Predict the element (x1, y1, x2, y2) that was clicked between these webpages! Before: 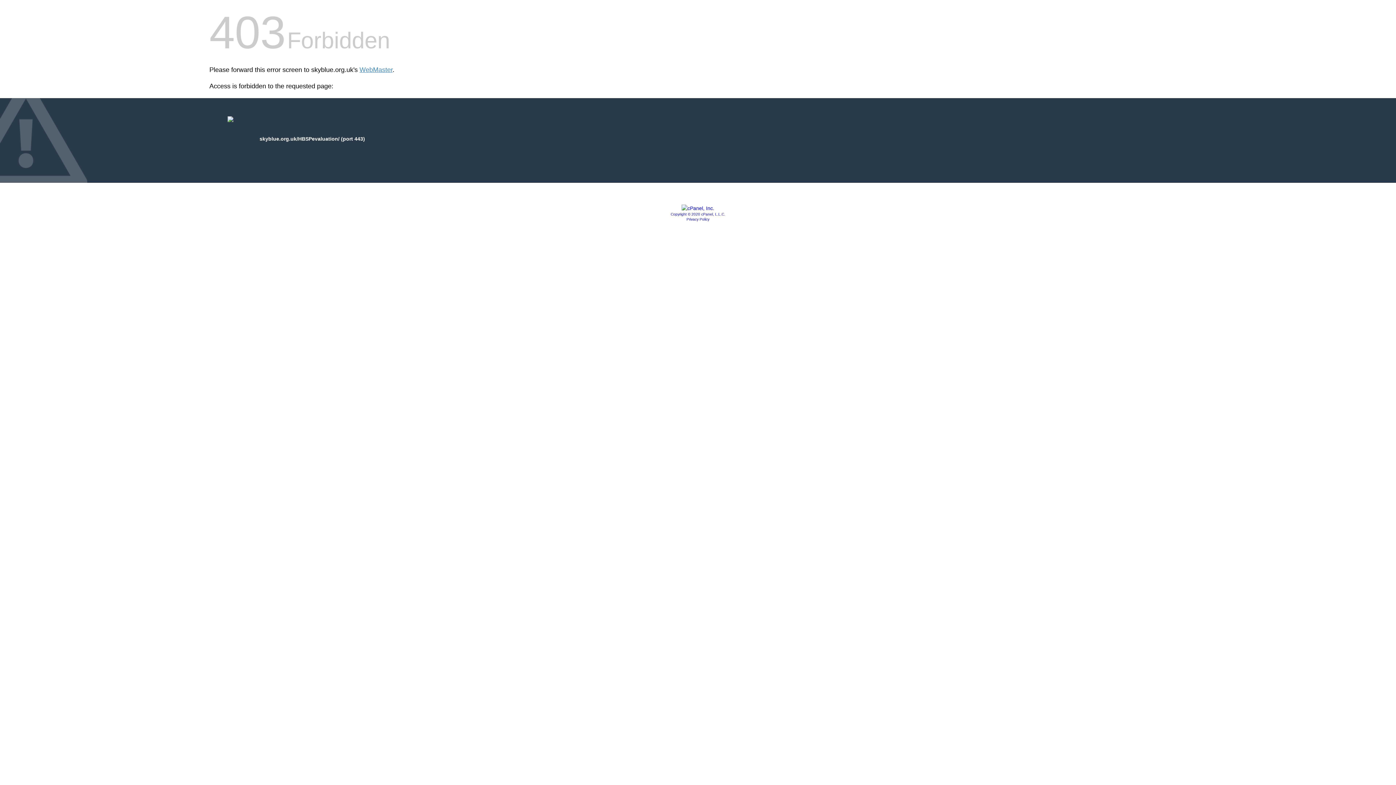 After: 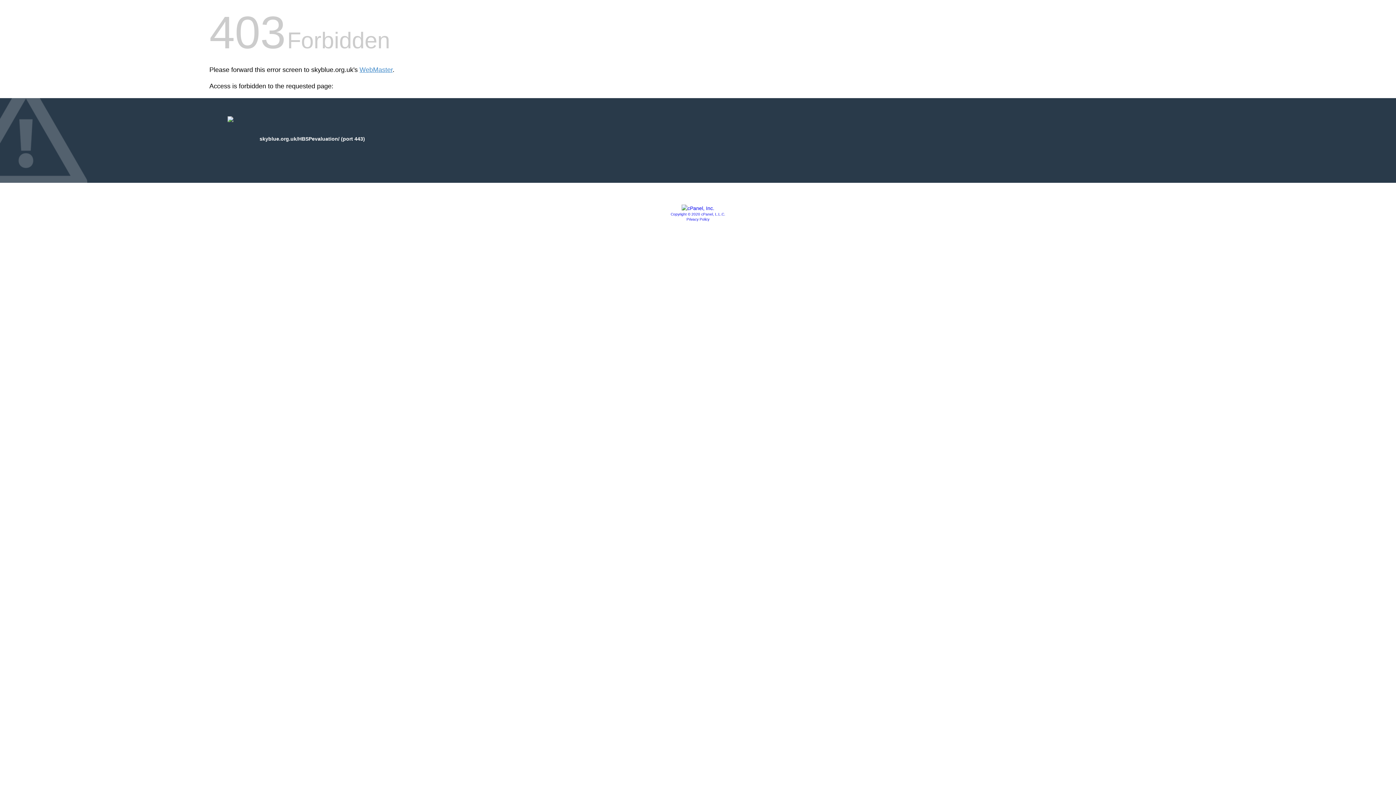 Action: bbox: (686, 217, 709, 221) label: Privacy Policy